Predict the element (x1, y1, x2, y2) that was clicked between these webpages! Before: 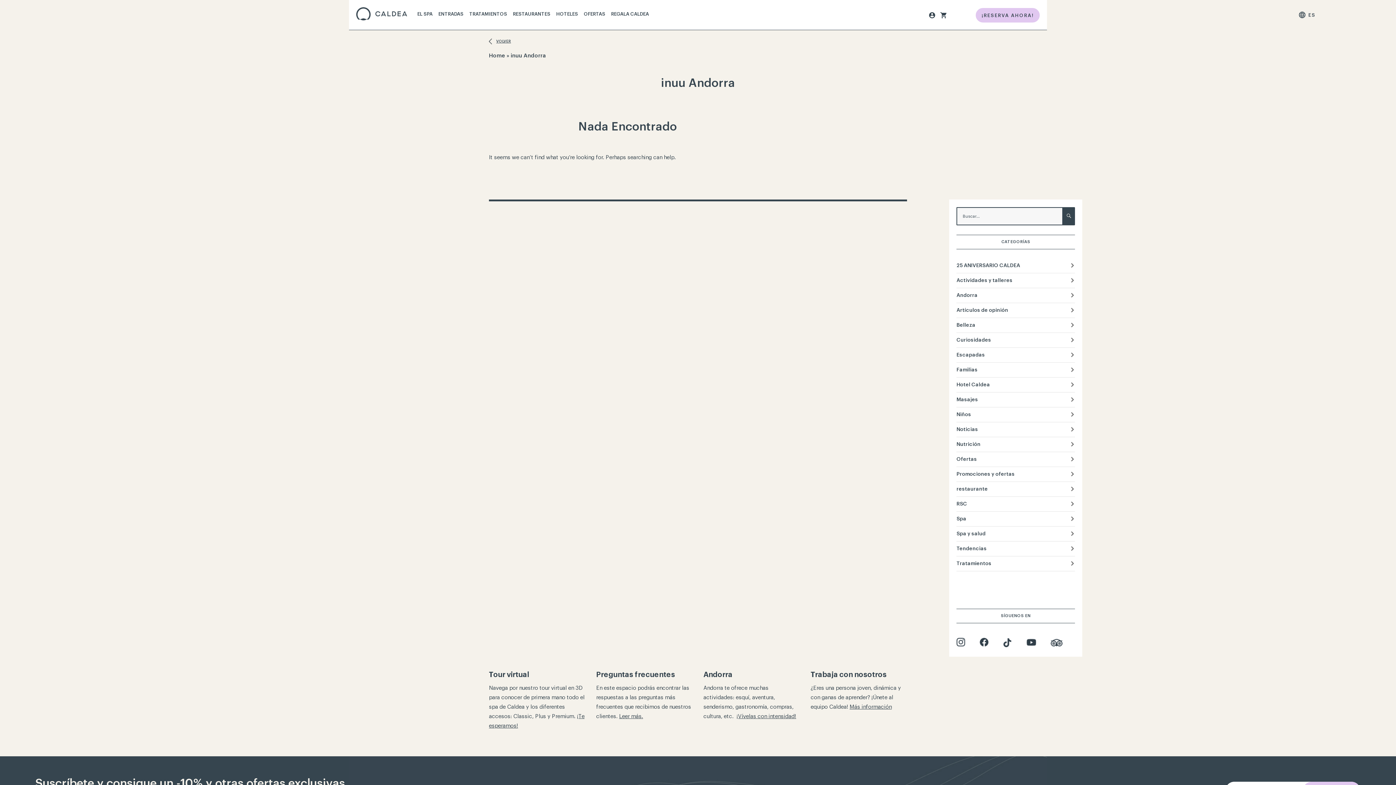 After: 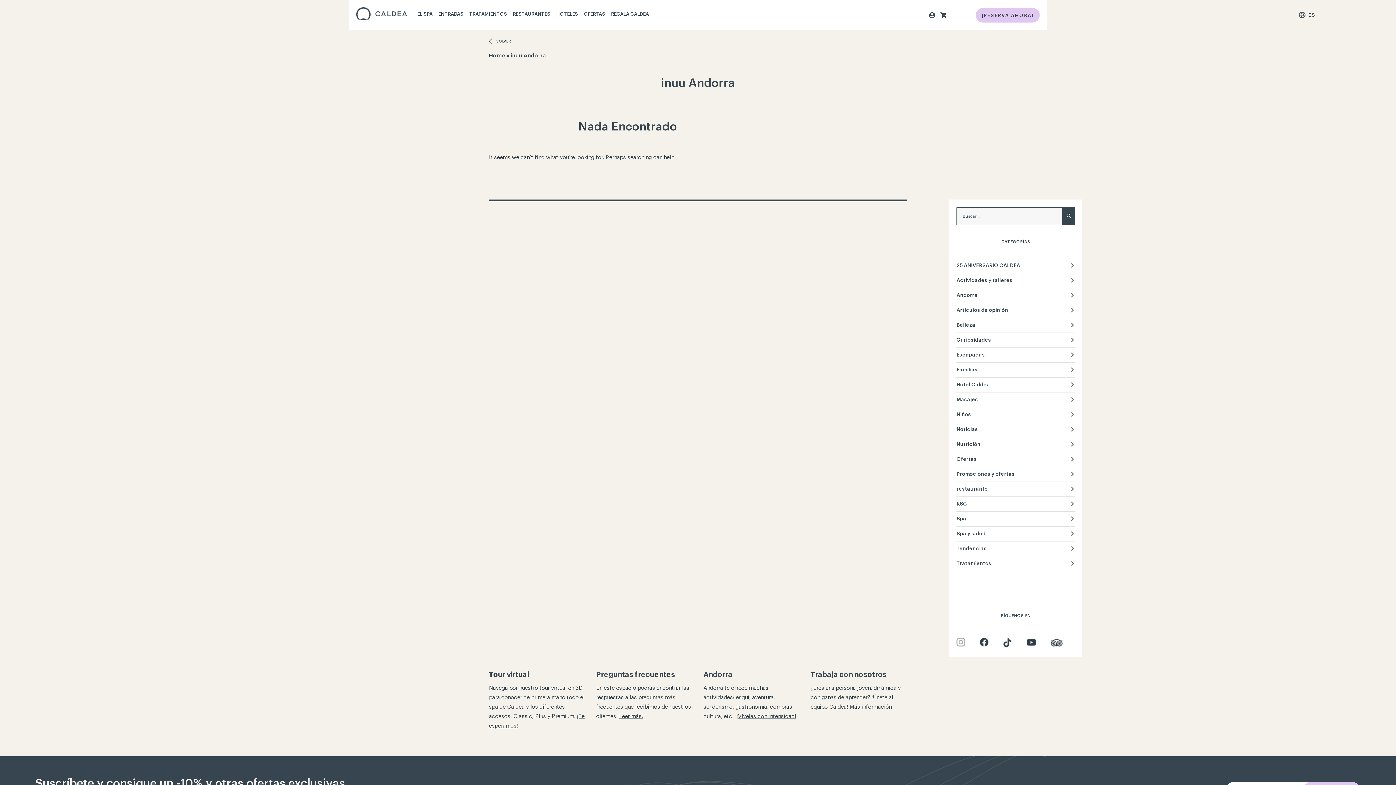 Action: bbox: (956, 638, 965, 646) label:  